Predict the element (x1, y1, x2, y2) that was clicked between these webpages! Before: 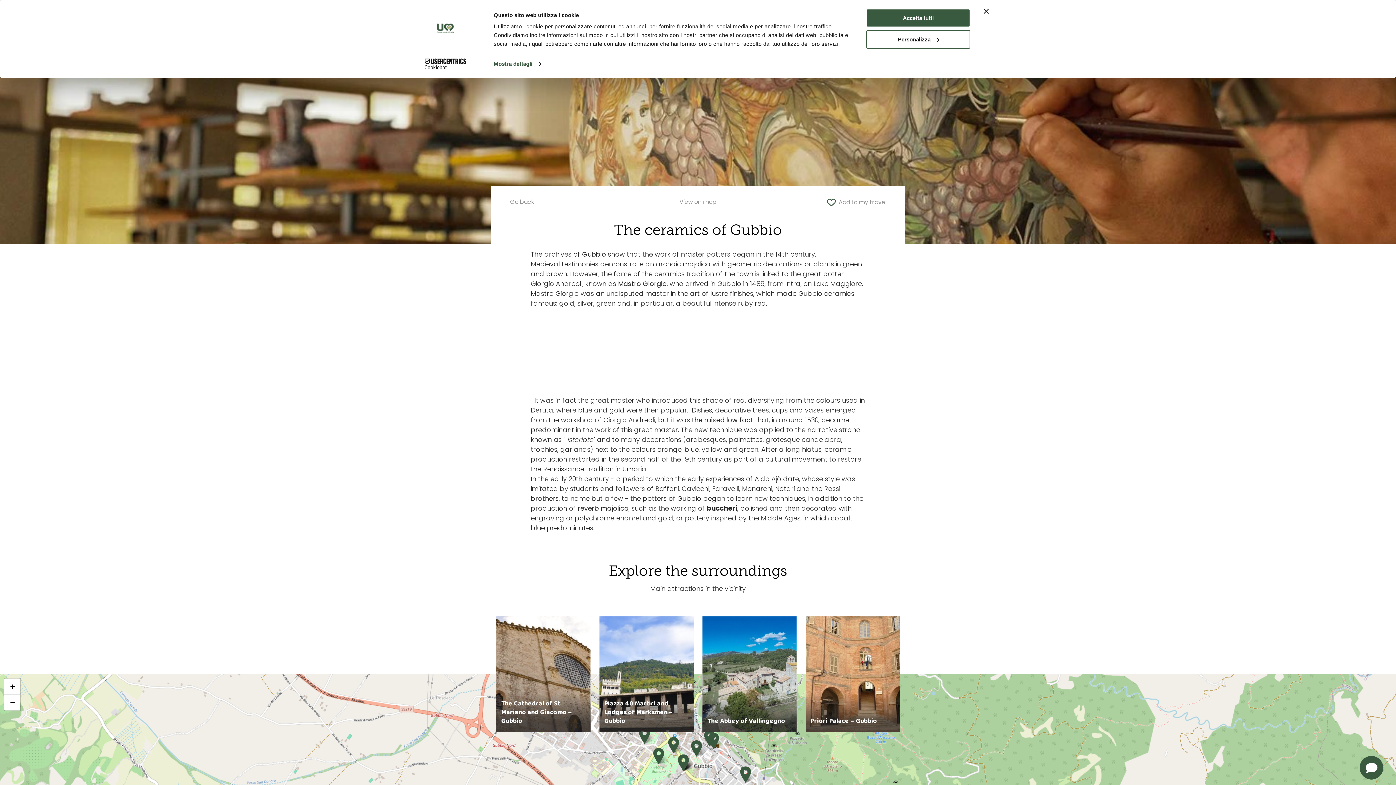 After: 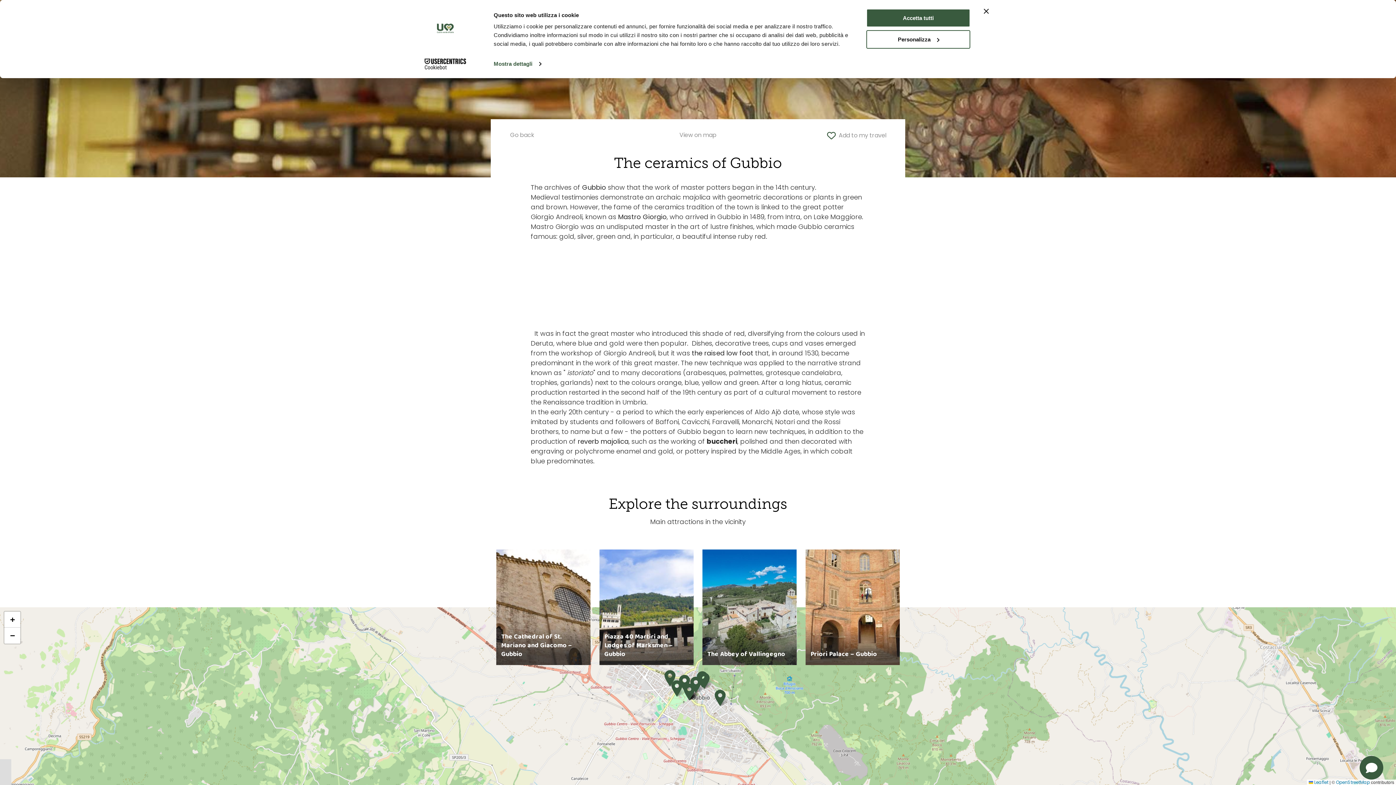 Action: label: Zoom out bbox: (4, 694, 20, 710)